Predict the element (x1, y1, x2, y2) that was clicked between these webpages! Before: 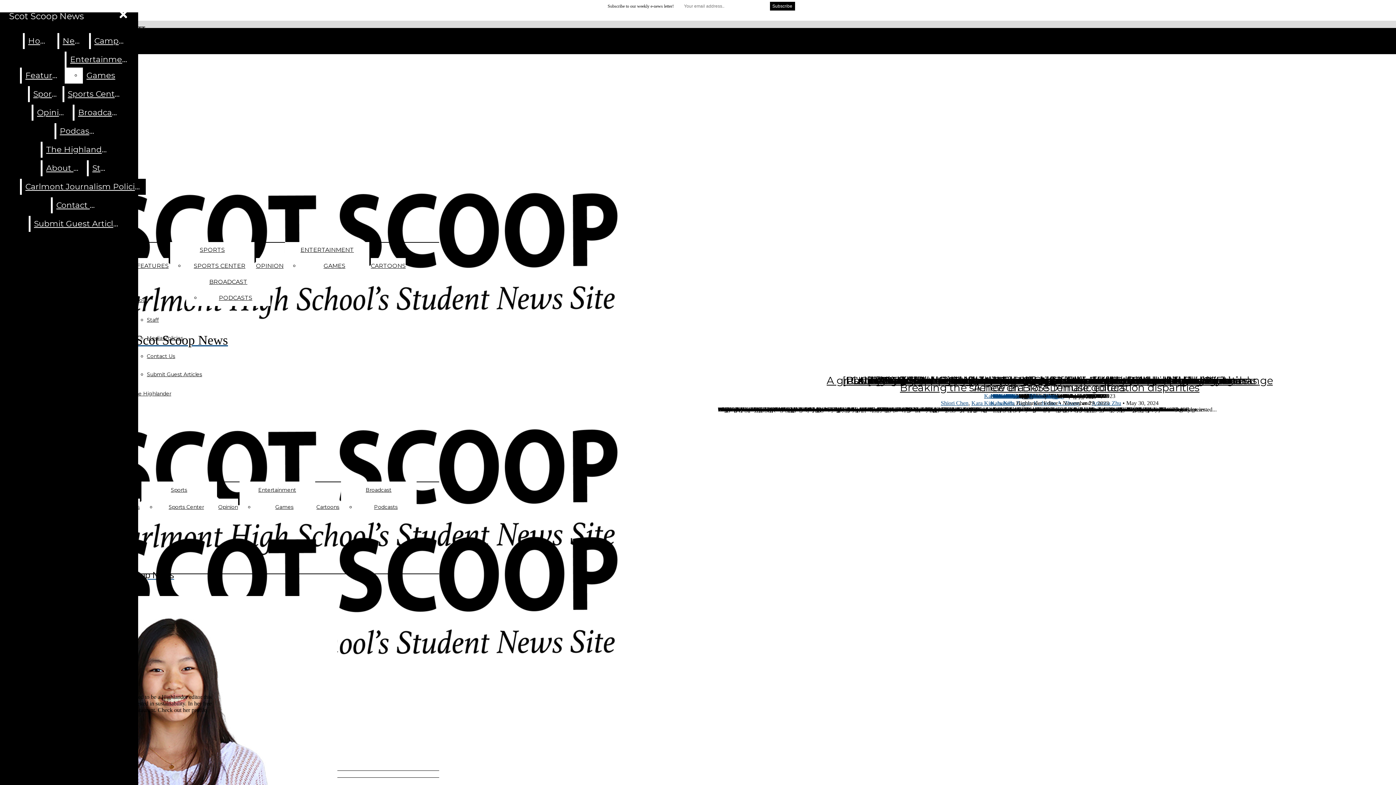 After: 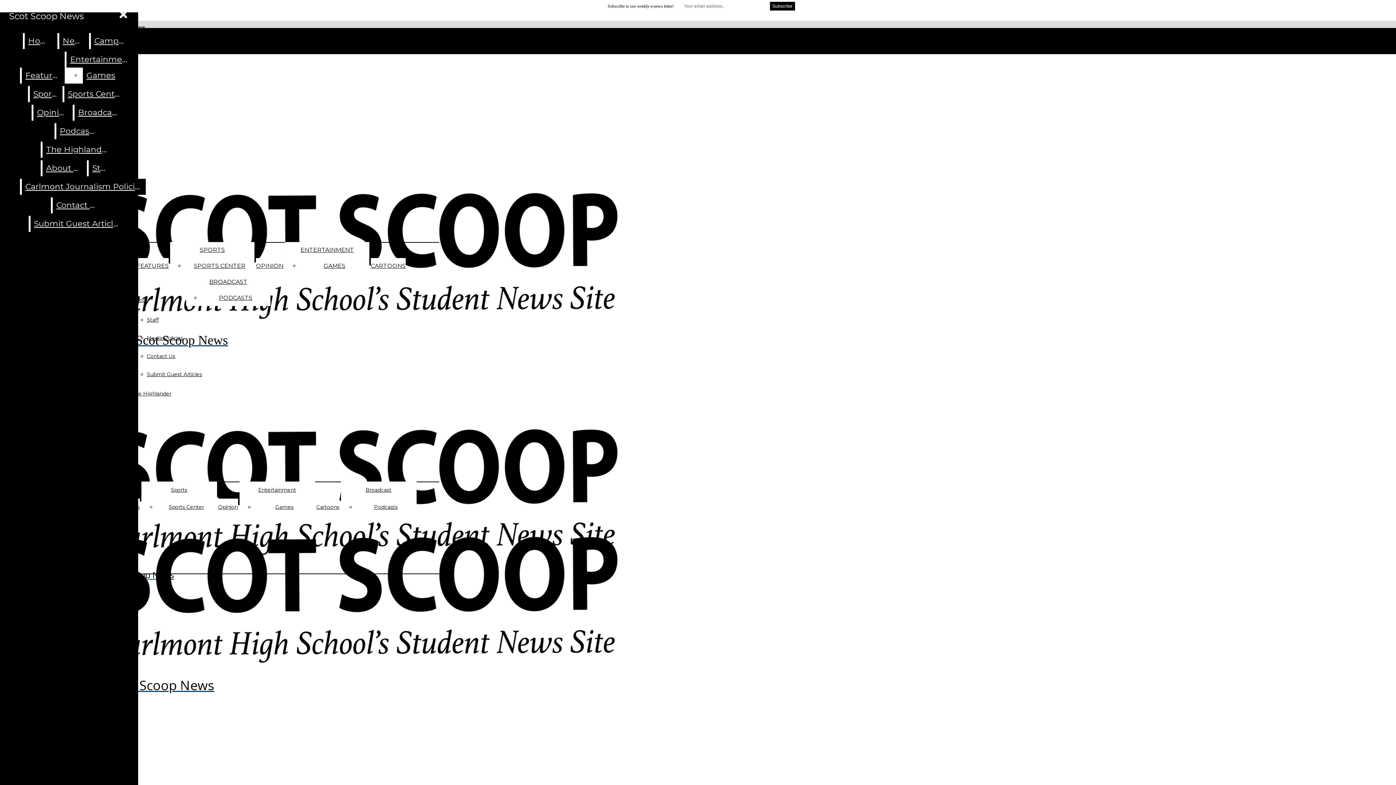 Action: bbox: (168, 504, 204, 510) label: Sports Center